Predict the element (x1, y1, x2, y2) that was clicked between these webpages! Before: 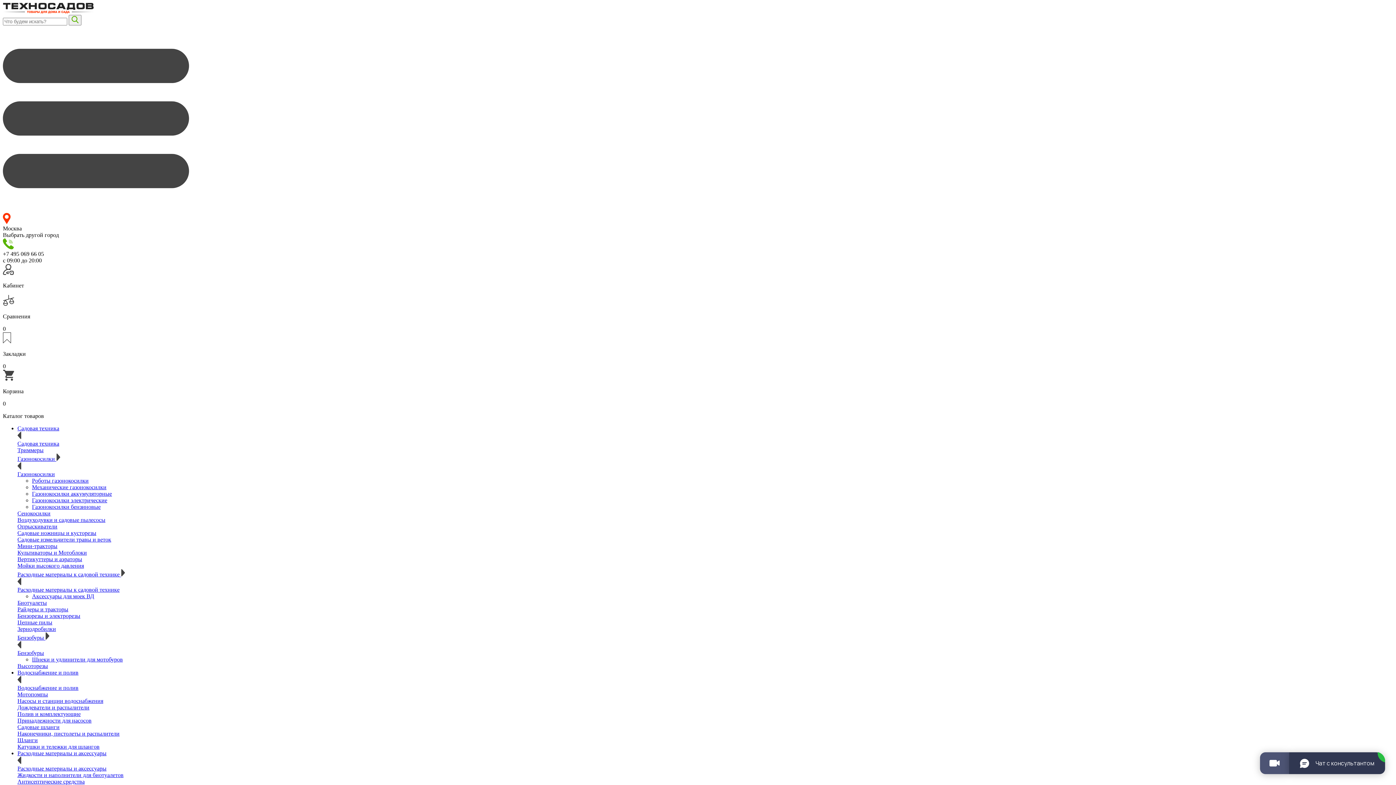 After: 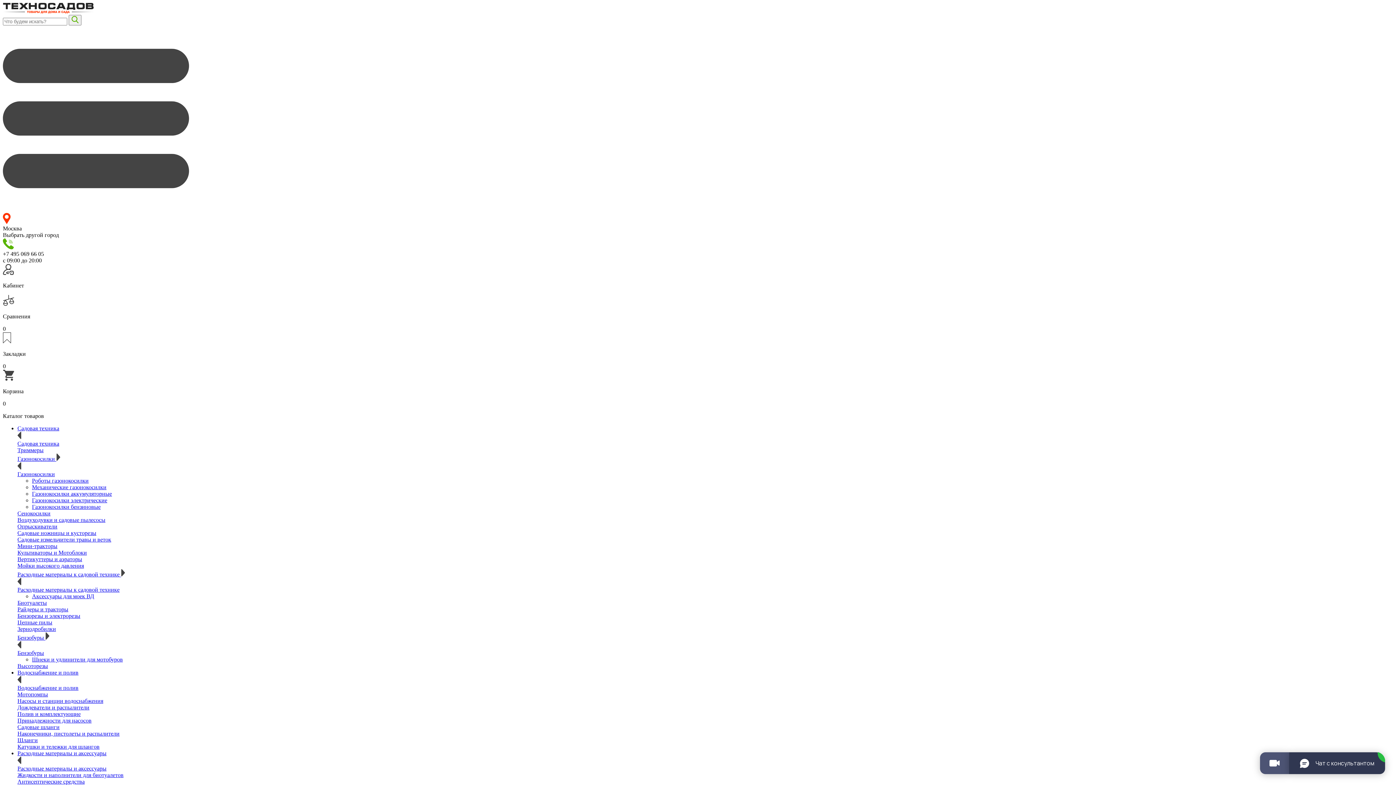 Action: label: Бензорезы и электрорезы bbox: (17, 613, 80, 619)